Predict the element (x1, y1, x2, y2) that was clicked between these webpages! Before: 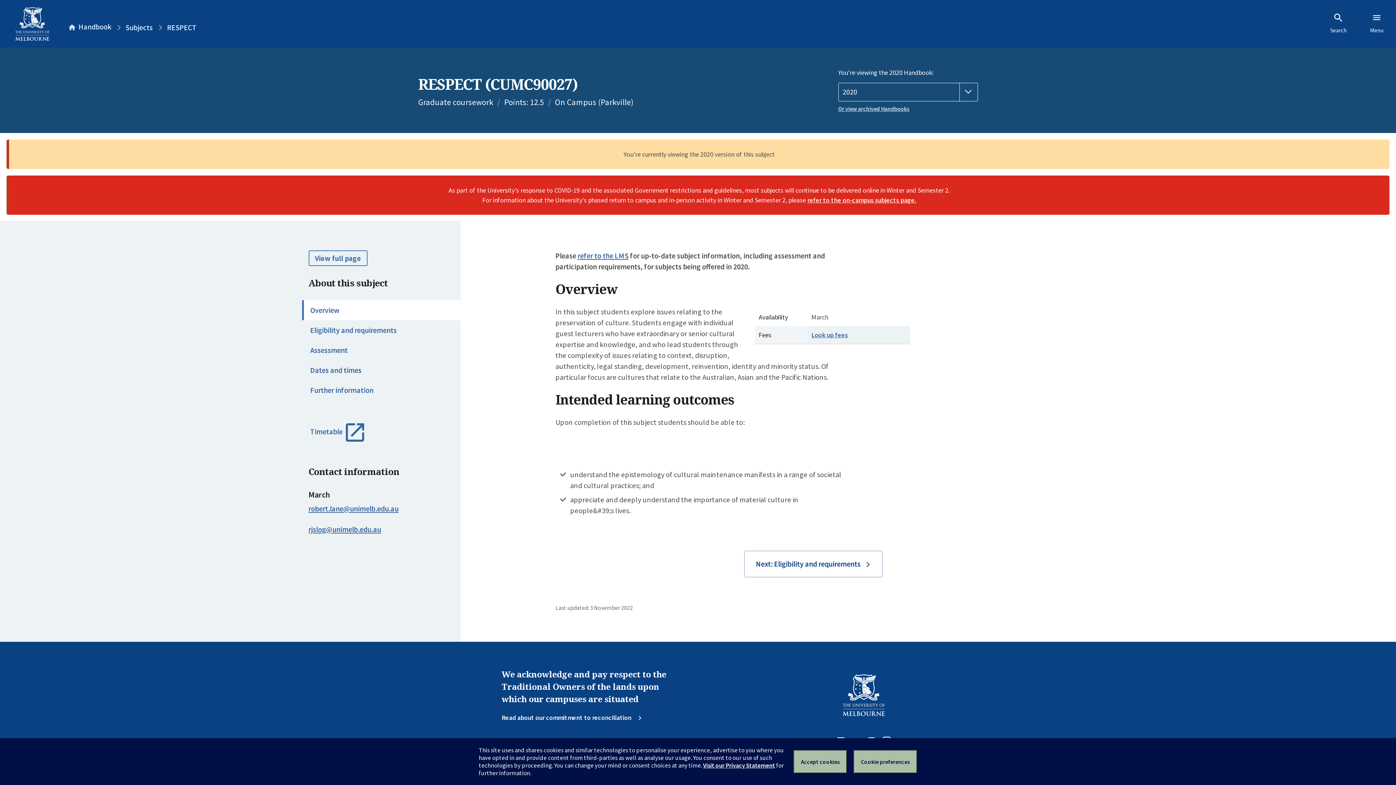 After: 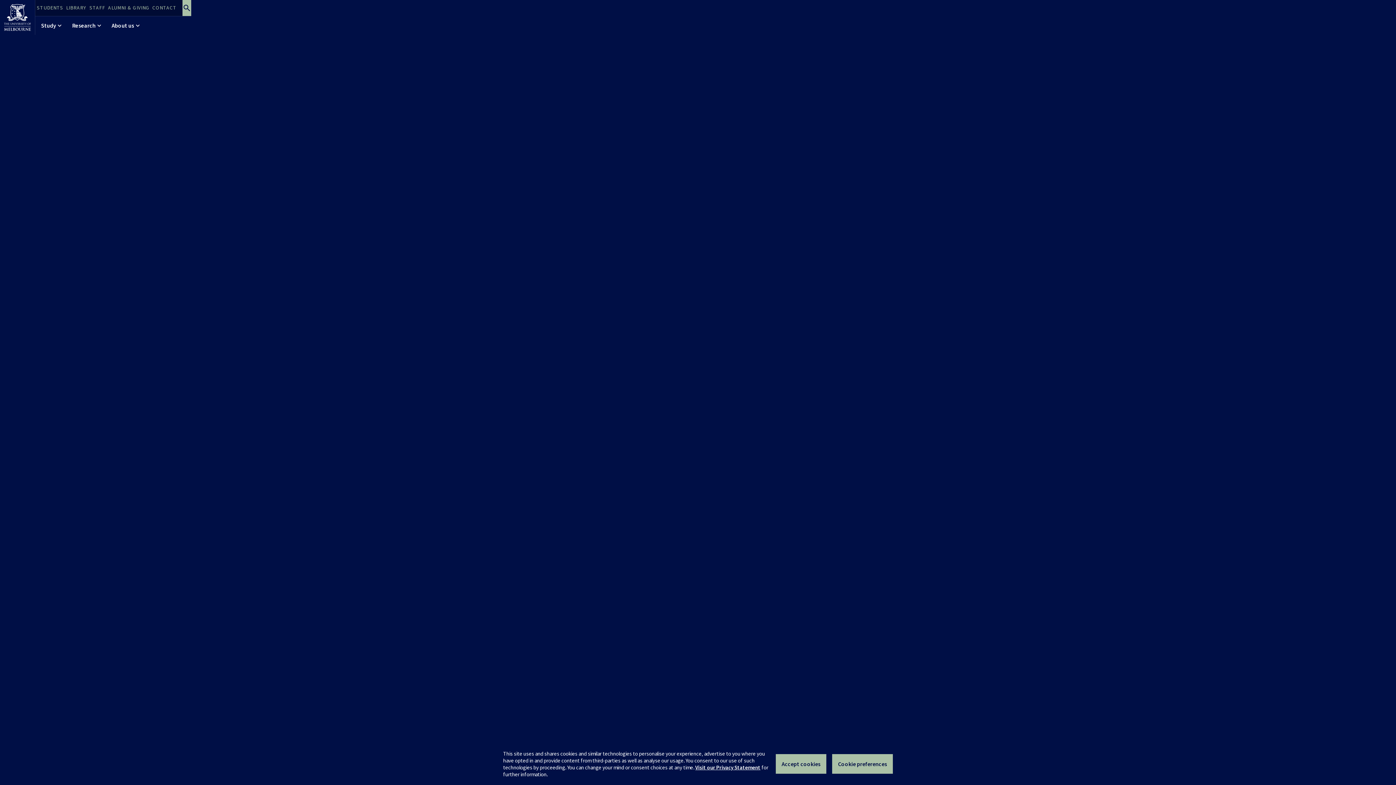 Action: bbox: (10, 2, 54, 45)